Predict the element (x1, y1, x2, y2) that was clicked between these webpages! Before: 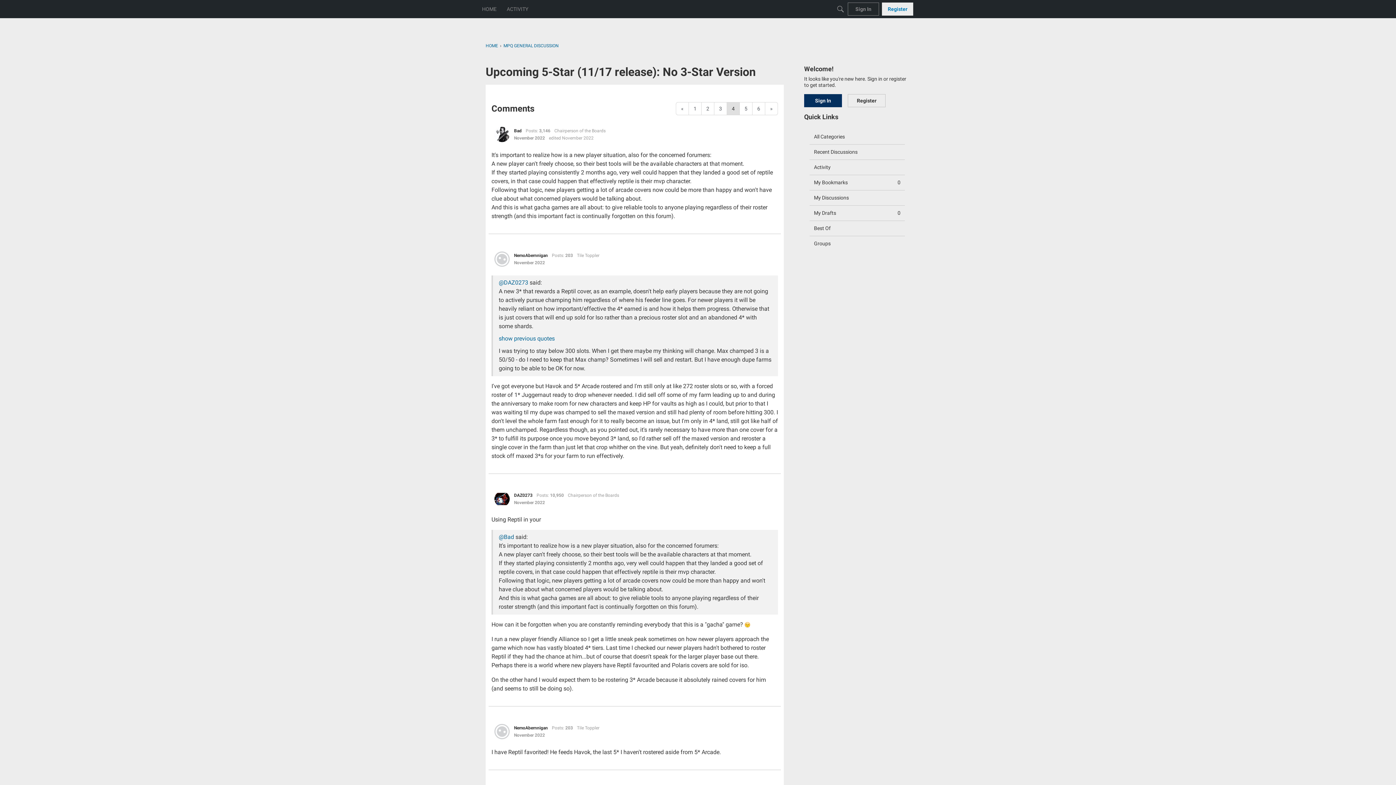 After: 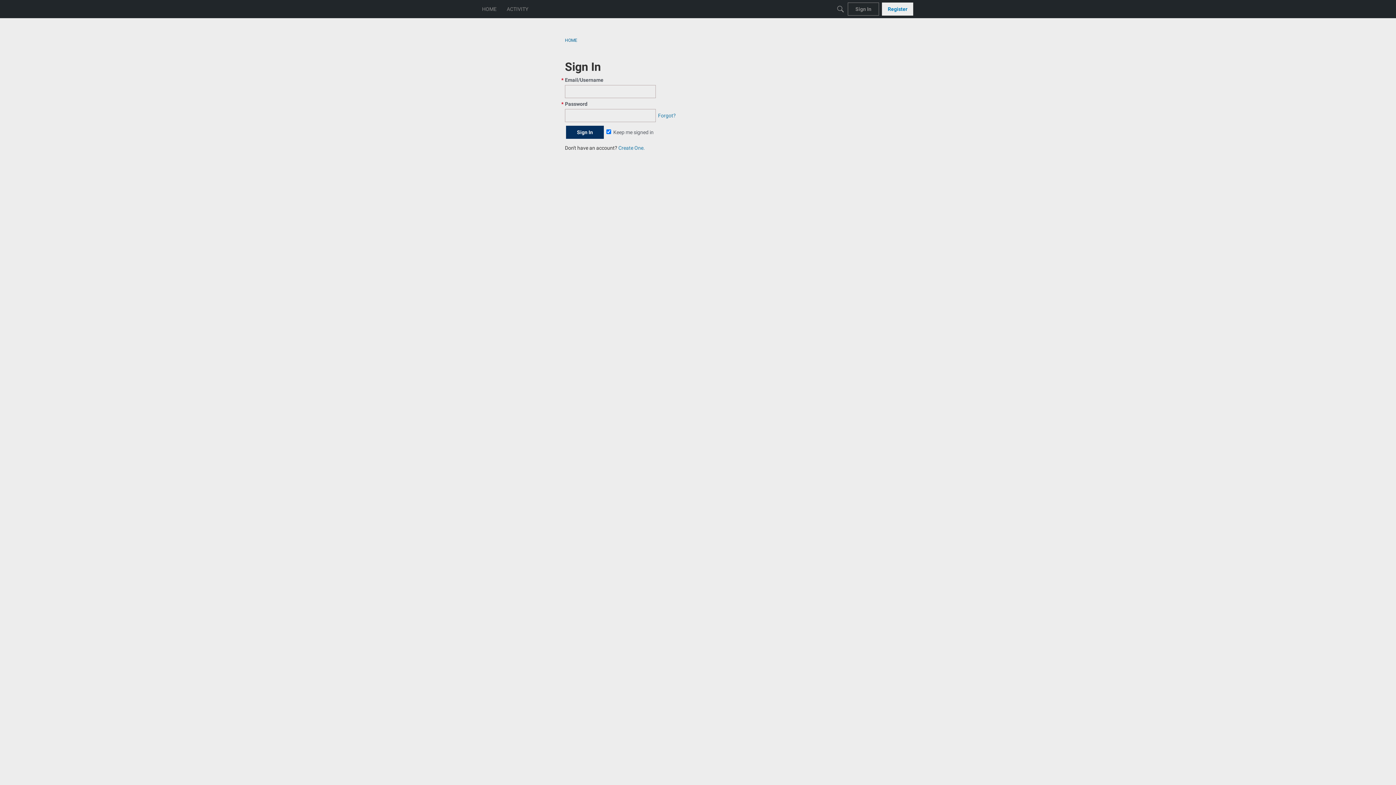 Action: bbox: (494, 126, 509, 142) label: User: "Bad"